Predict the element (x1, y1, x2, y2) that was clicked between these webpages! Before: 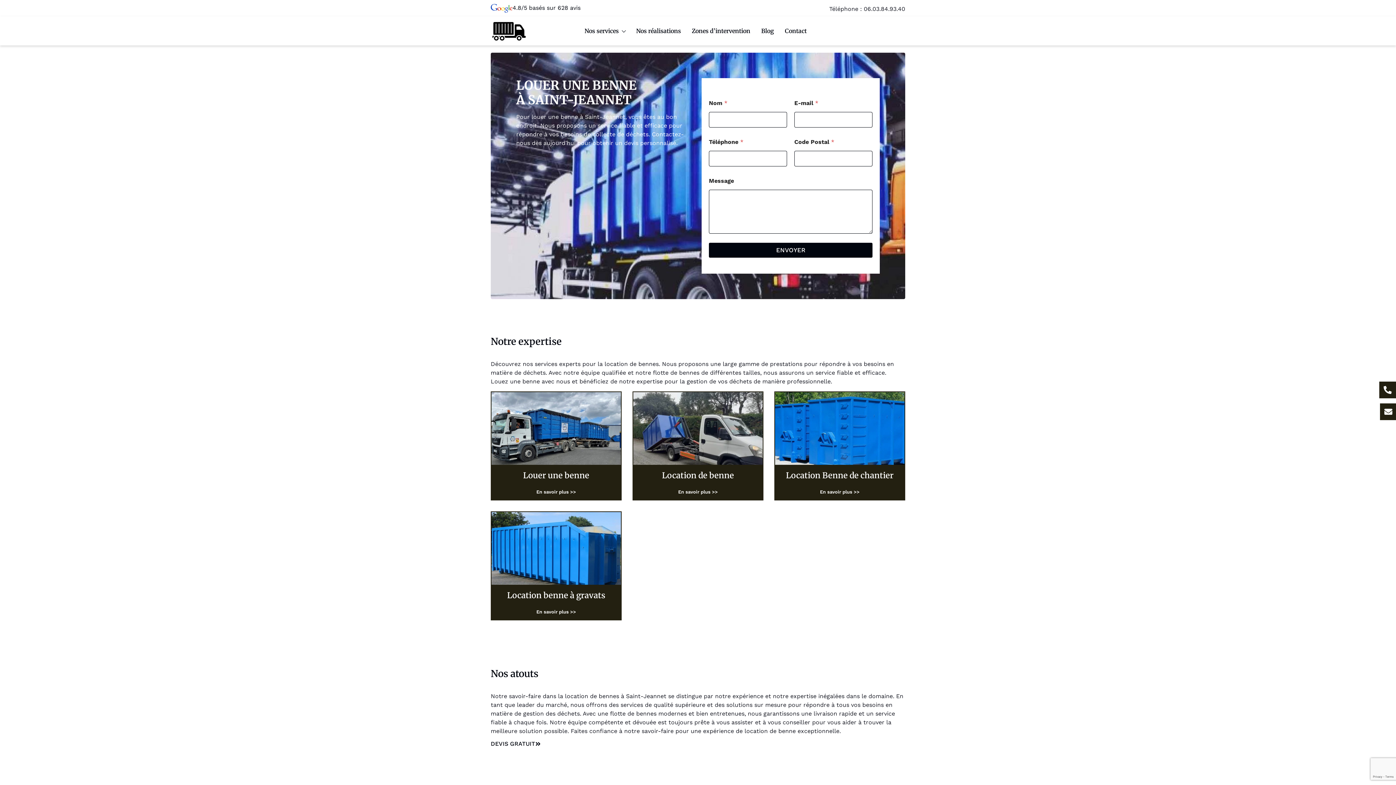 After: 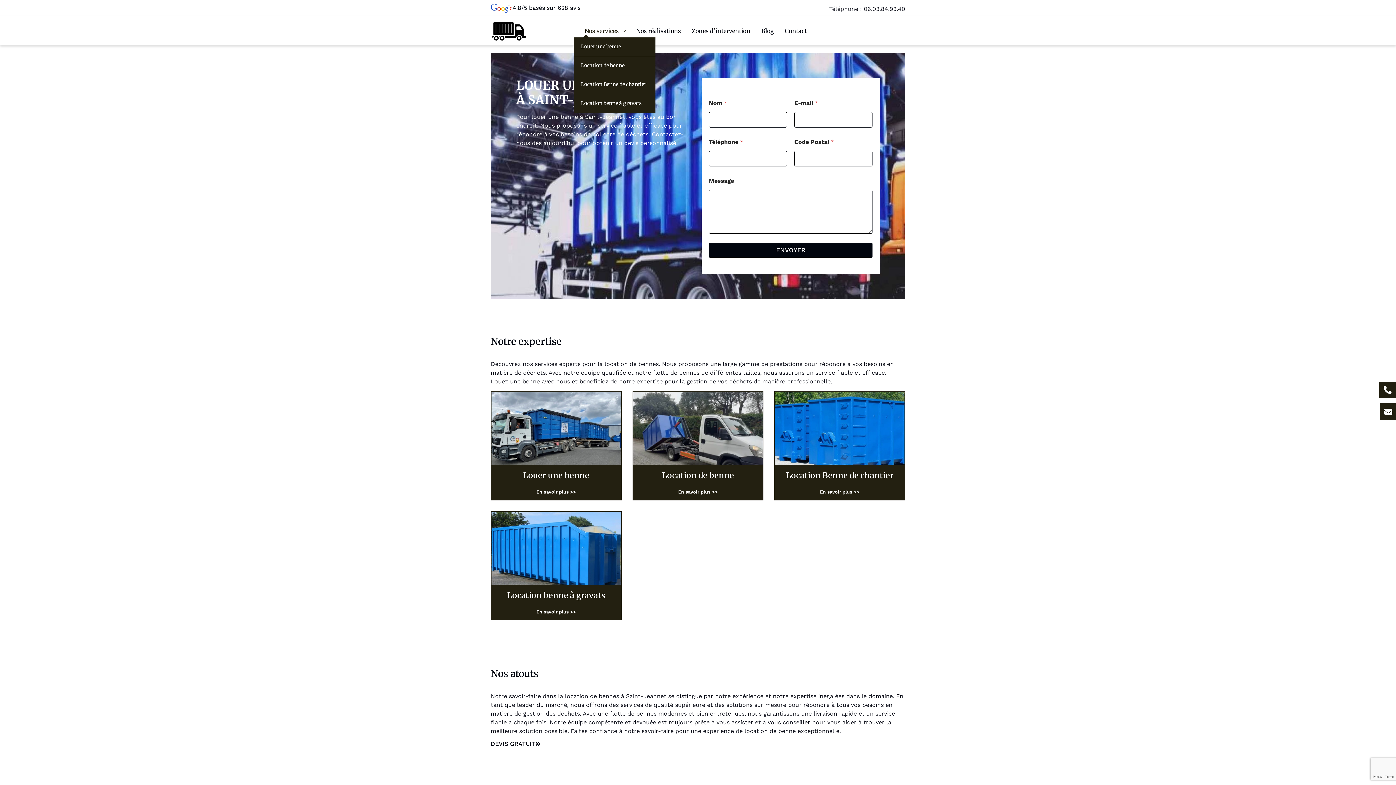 Action: label: Nos services bbox: (584, 24, 625, 37)